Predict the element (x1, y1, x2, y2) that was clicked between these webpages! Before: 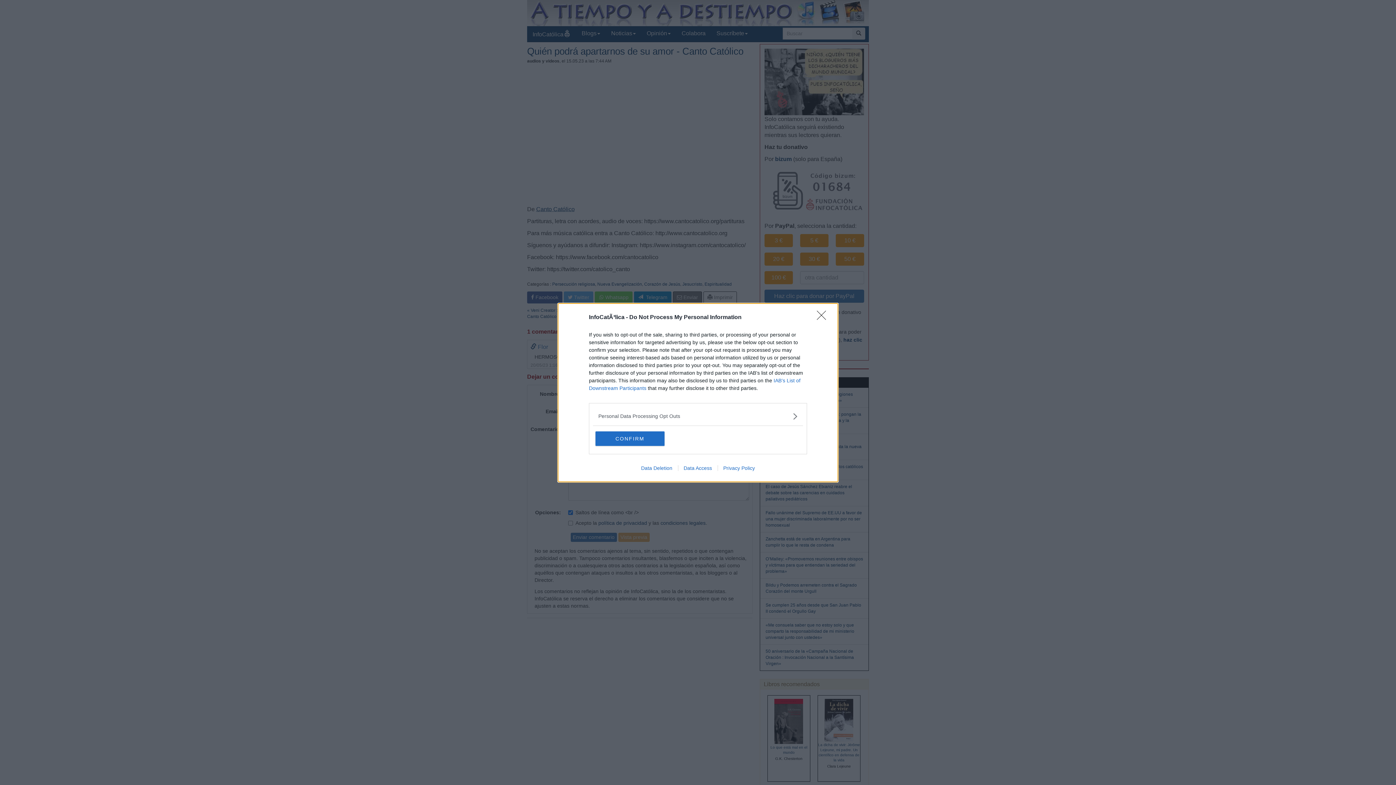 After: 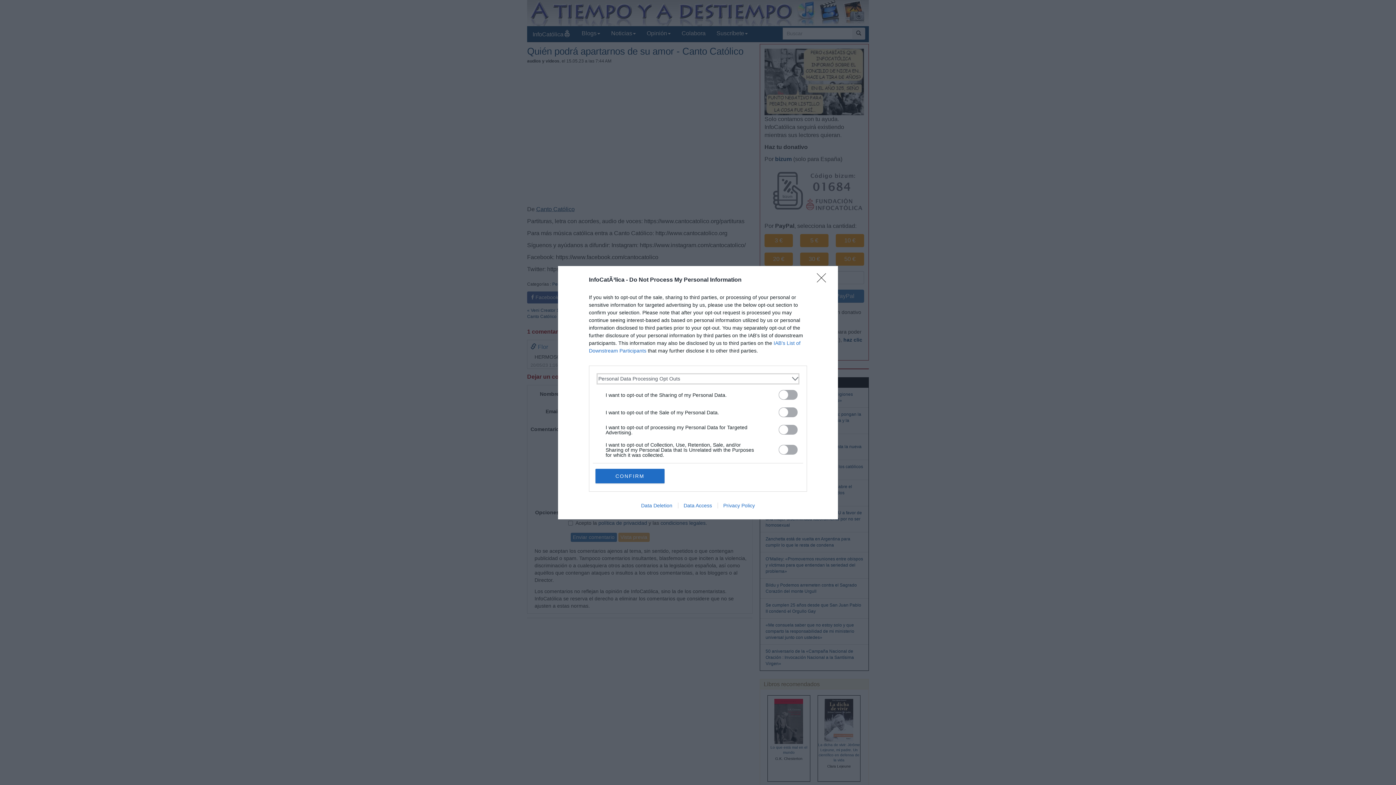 Action: bbox: (598, 412, 797, 420) label: Opt-Outs